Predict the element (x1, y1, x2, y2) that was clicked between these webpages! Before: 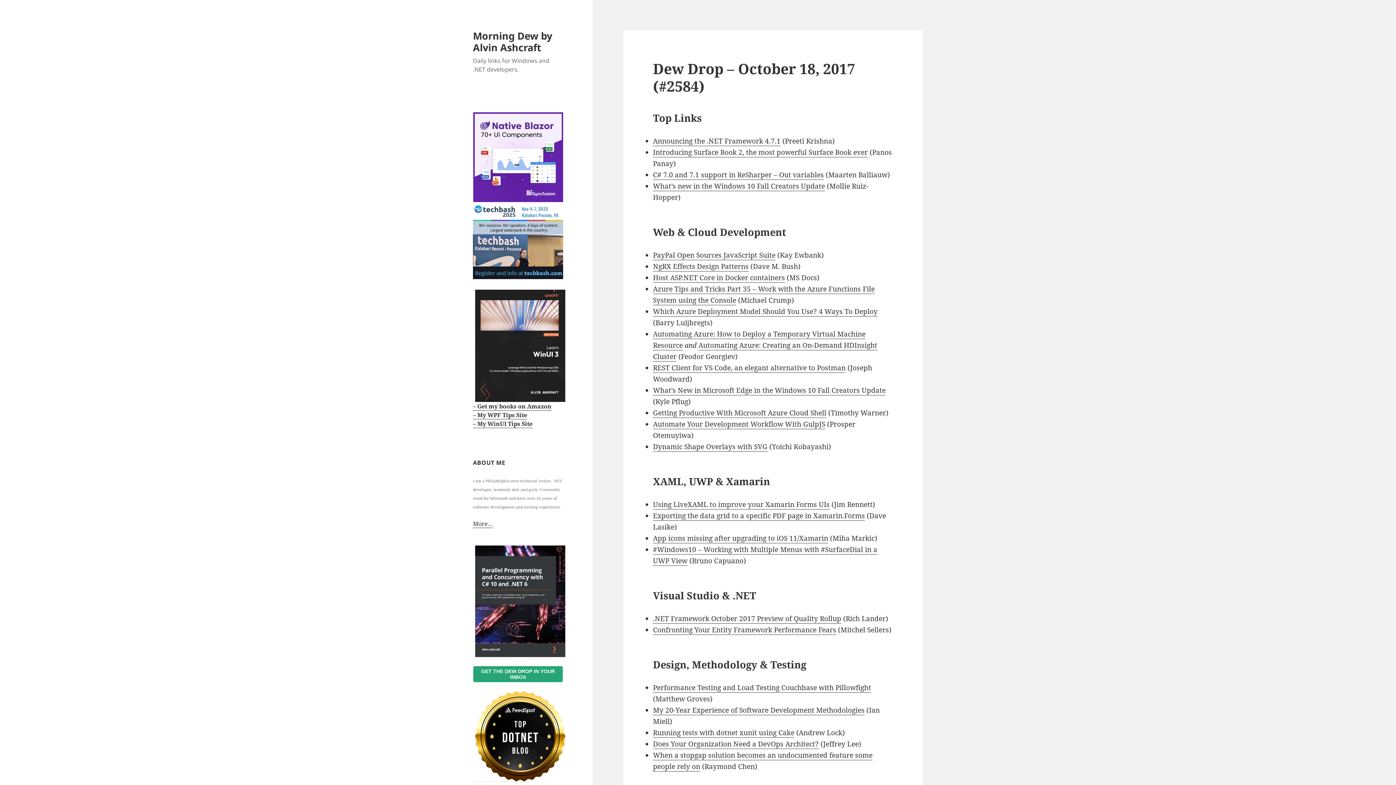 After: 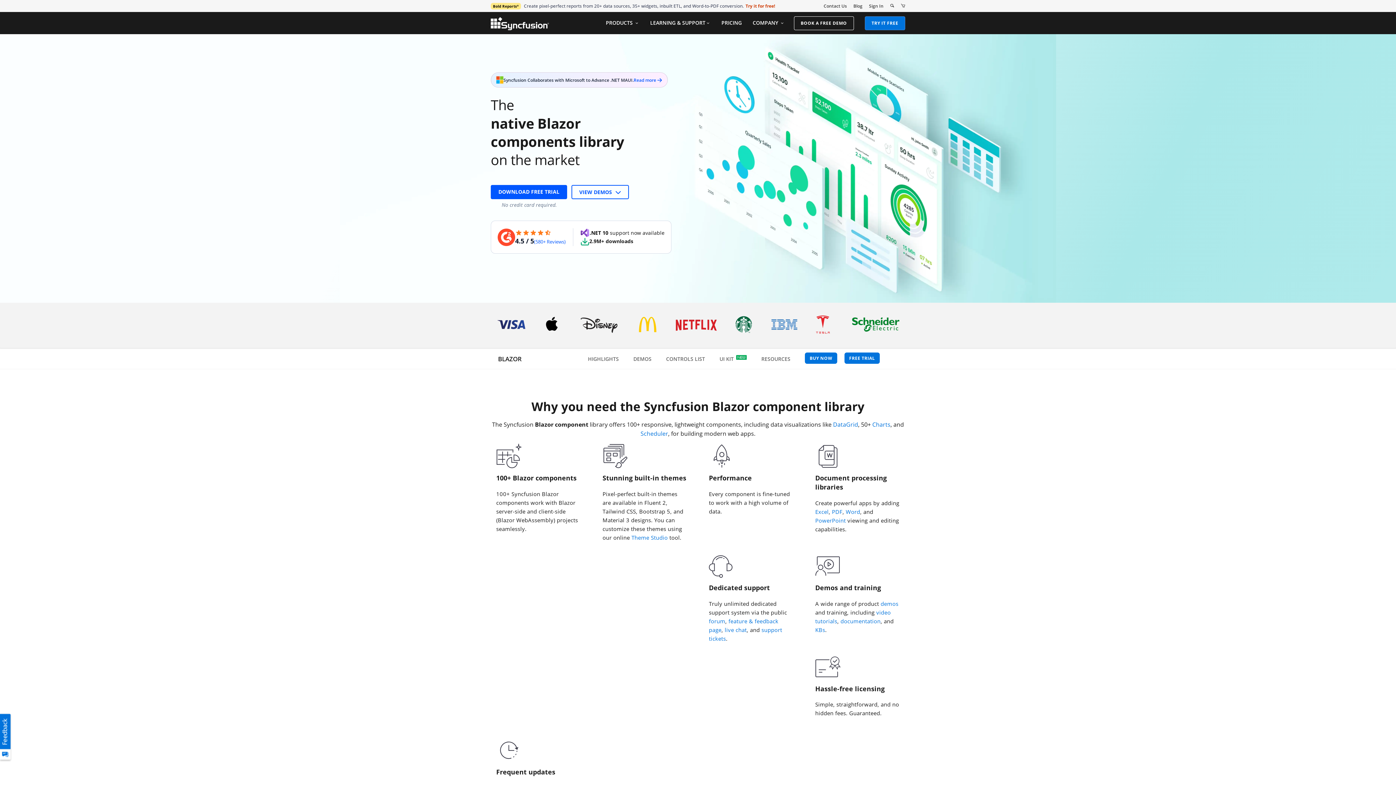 Action: bbox: (473, 152, 563, 161)